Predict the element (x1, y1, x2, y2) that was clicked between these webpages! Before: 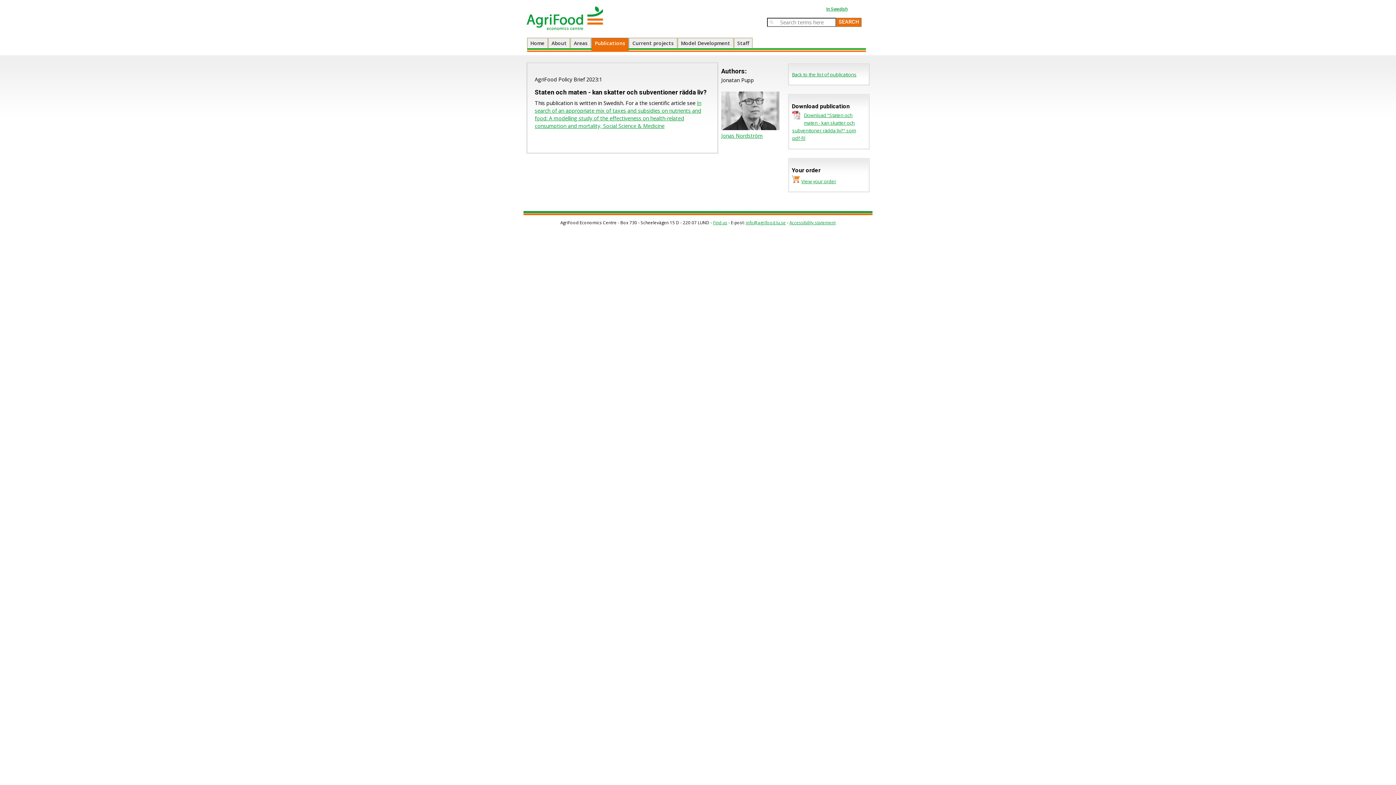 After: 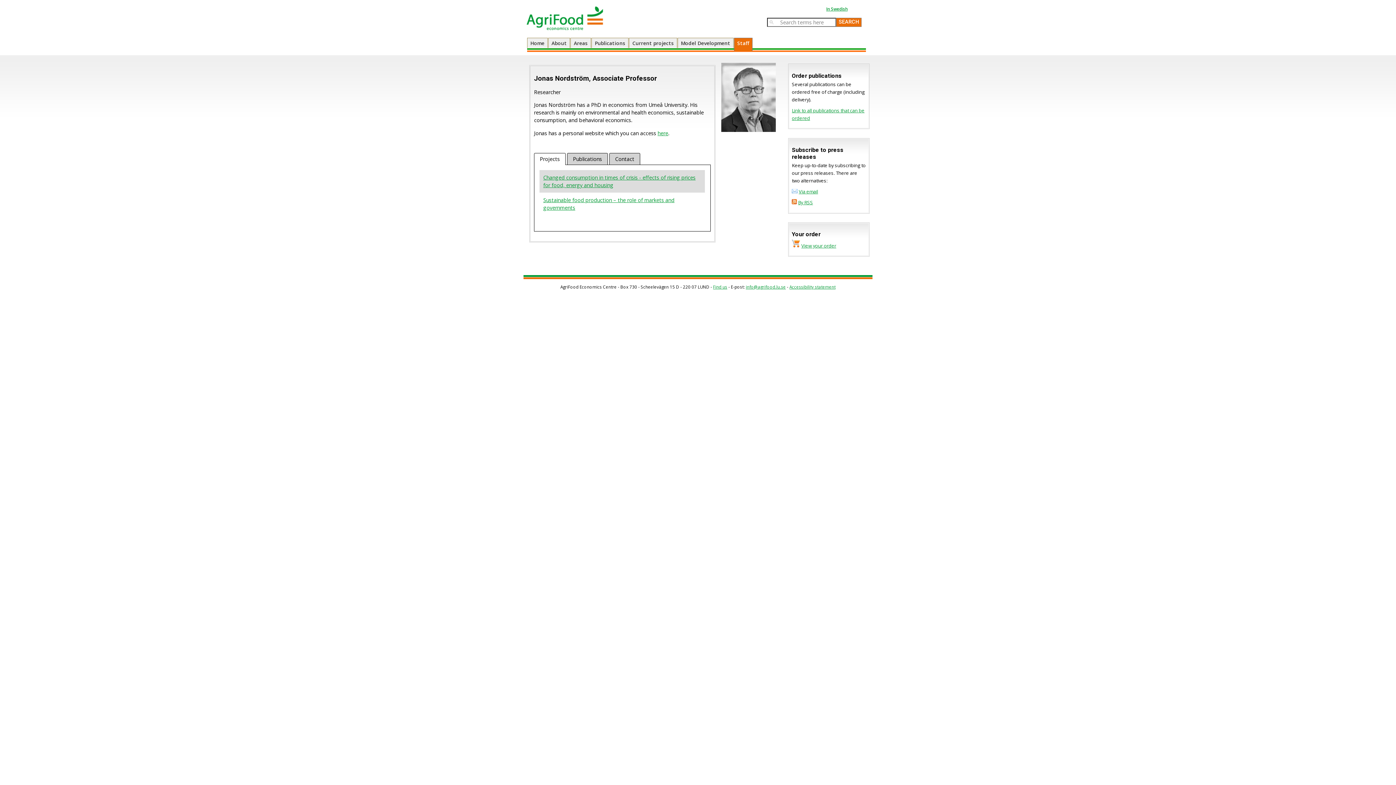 Action: label: Jonas Nordström bbox: (721, 132, 762, 139)